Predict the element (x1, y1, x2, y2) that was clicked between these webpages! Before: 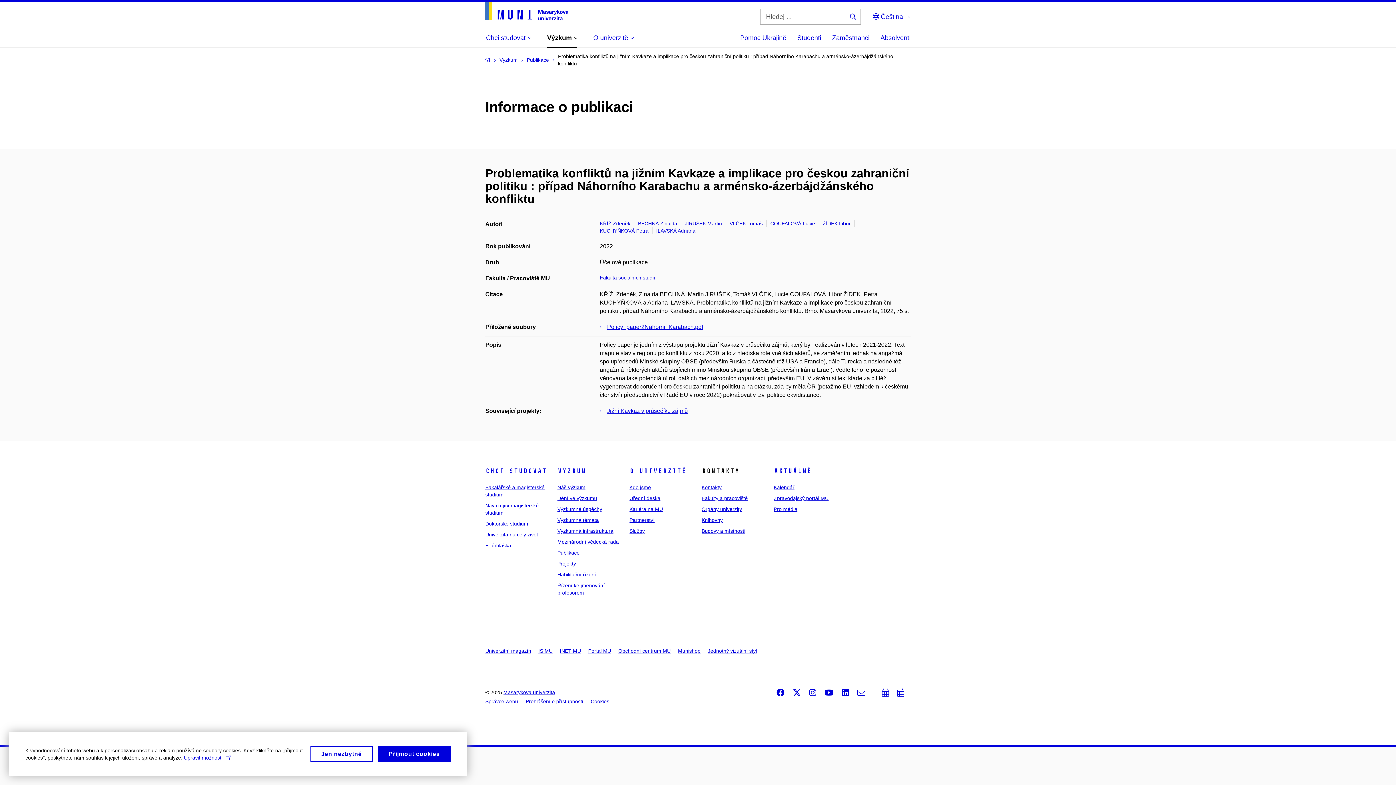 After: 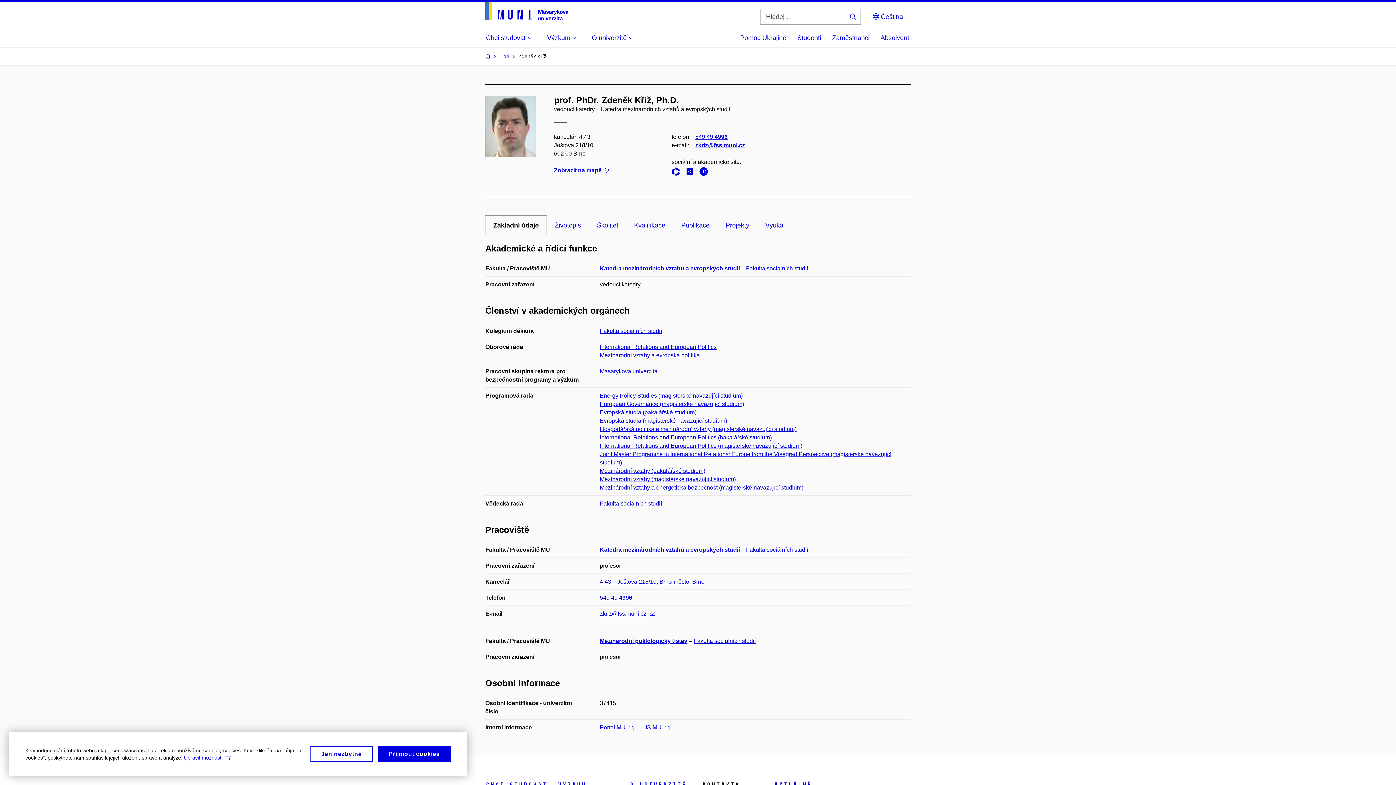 Action: label: KŘÍŽ Zdeněk bbox: (600, 220, 630, 226)